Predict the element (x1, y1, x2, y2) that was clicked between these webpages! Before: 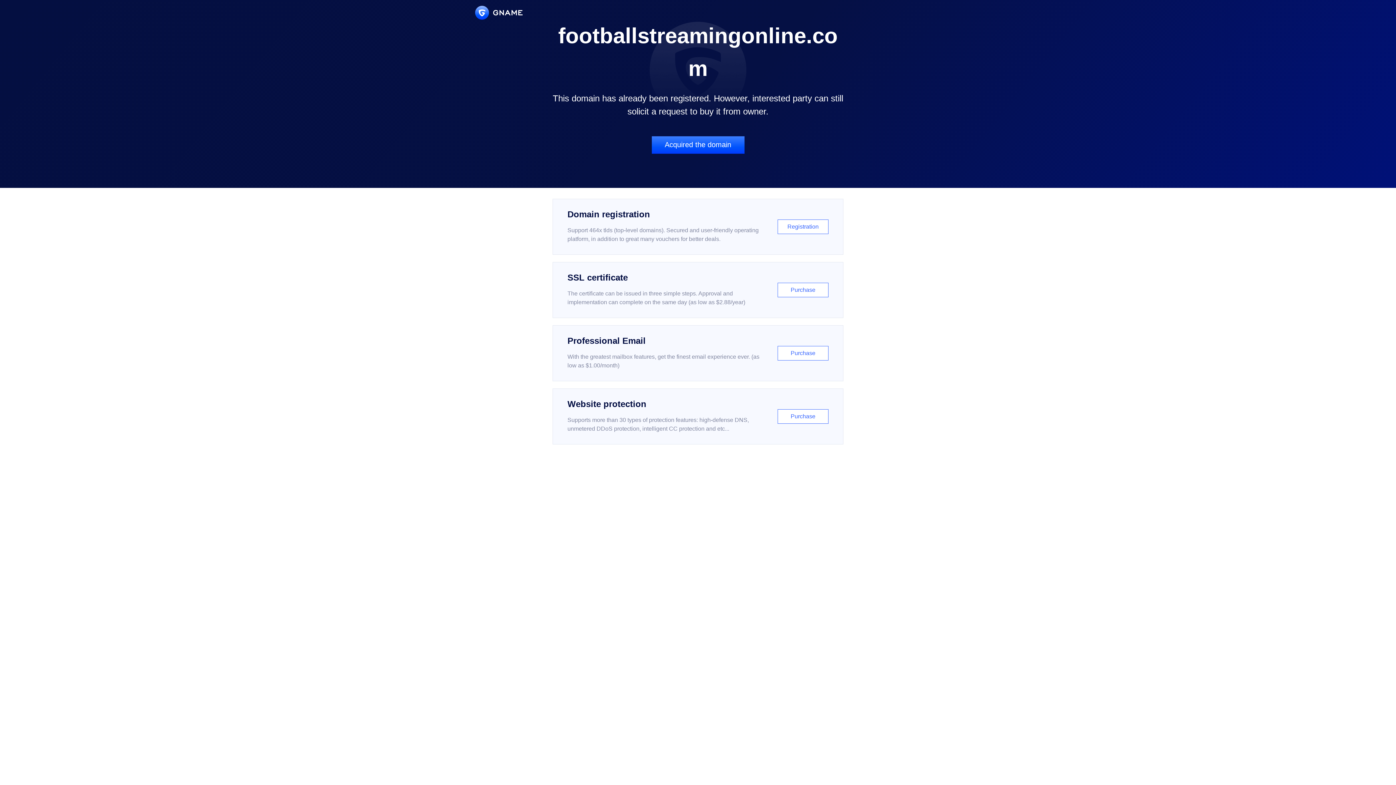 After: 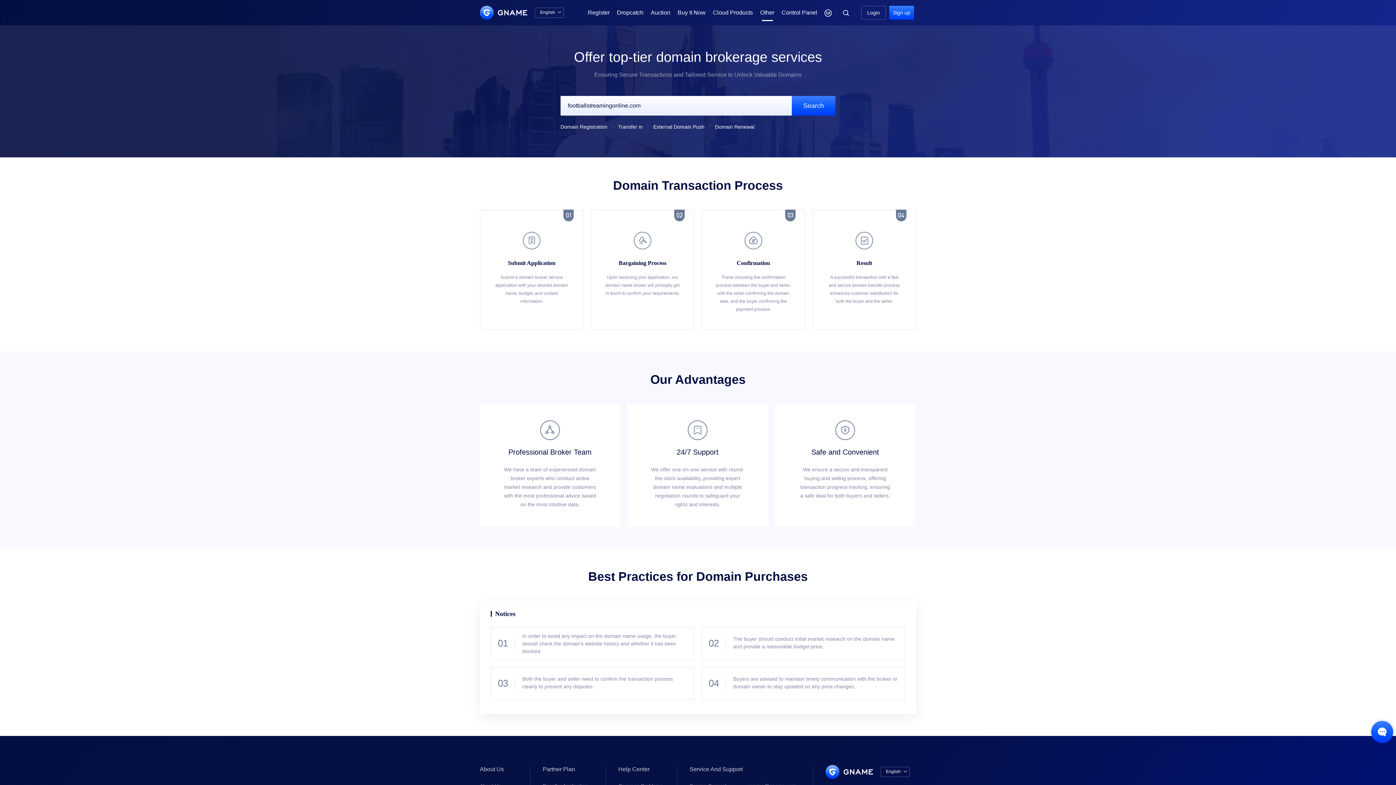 Action: bbox: (651, 136, 744, 153) label: Acquired the domain